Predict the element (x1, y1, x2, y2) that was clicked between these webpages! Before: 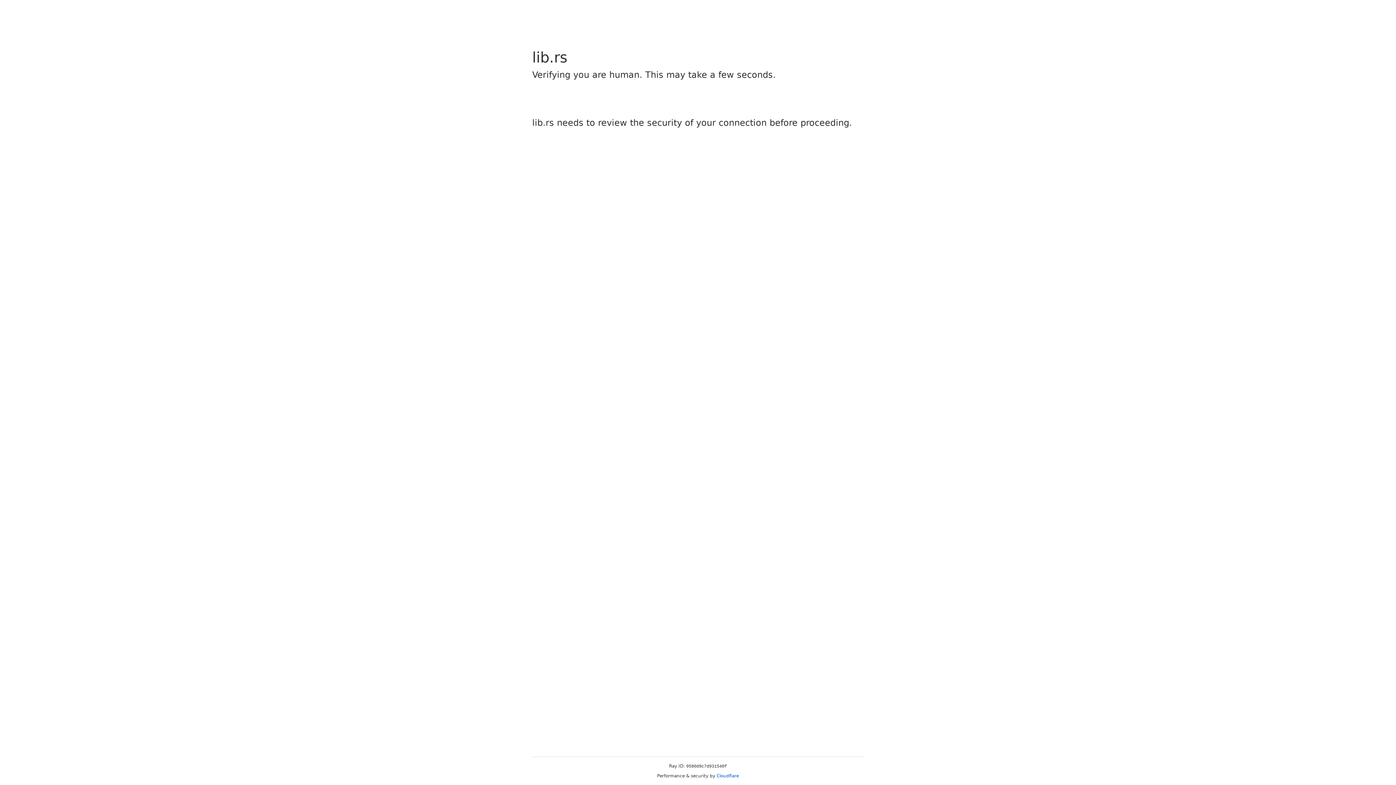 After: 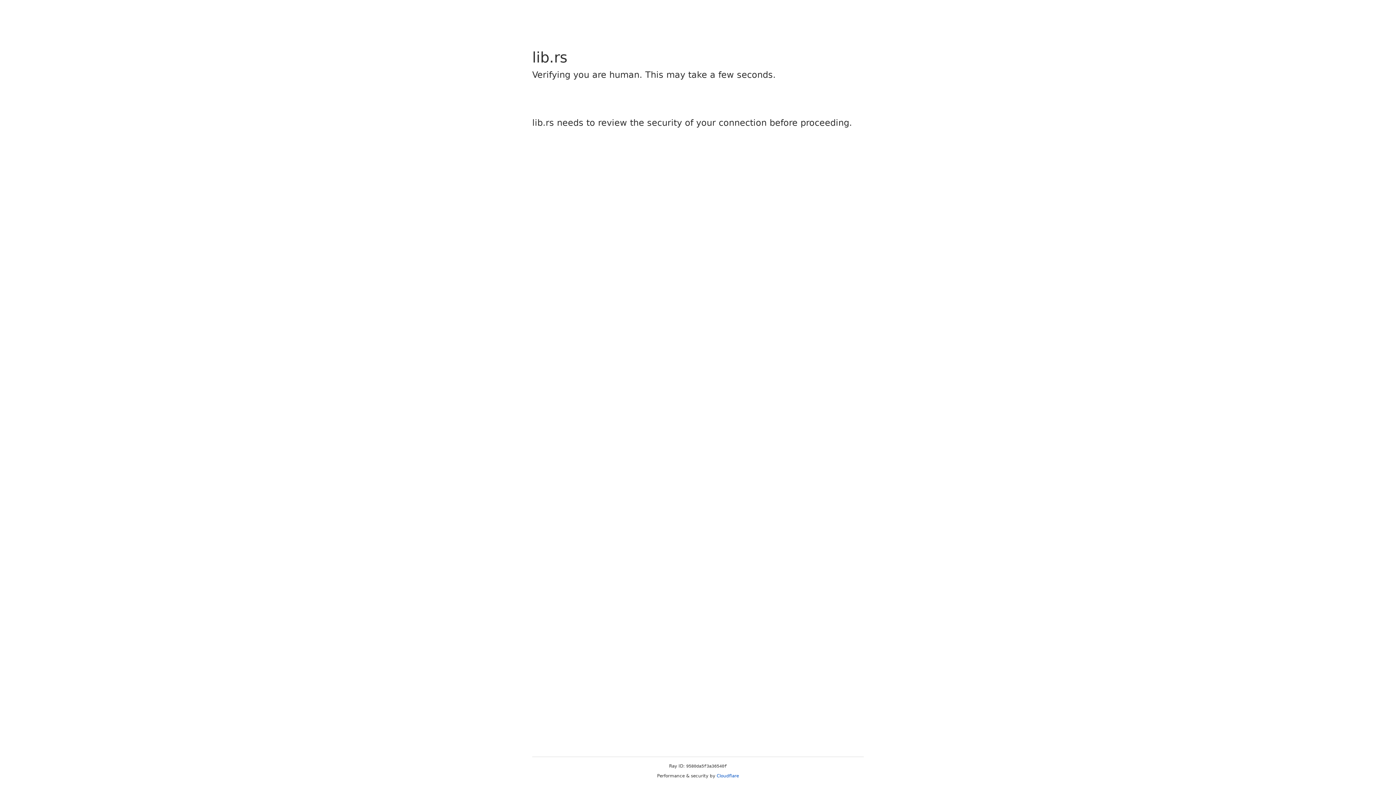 Action: label: Cloudflare bbox: (716, 773, 739, 778)